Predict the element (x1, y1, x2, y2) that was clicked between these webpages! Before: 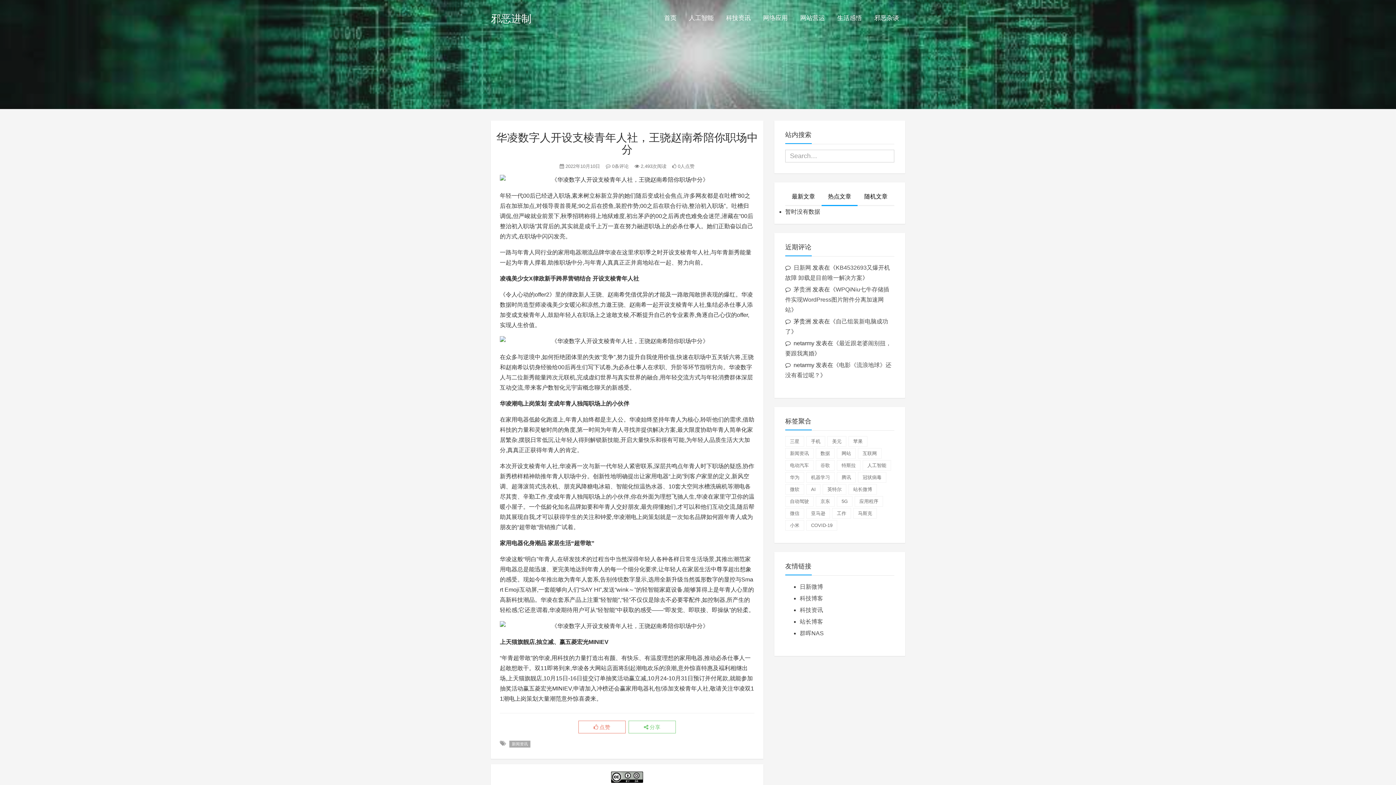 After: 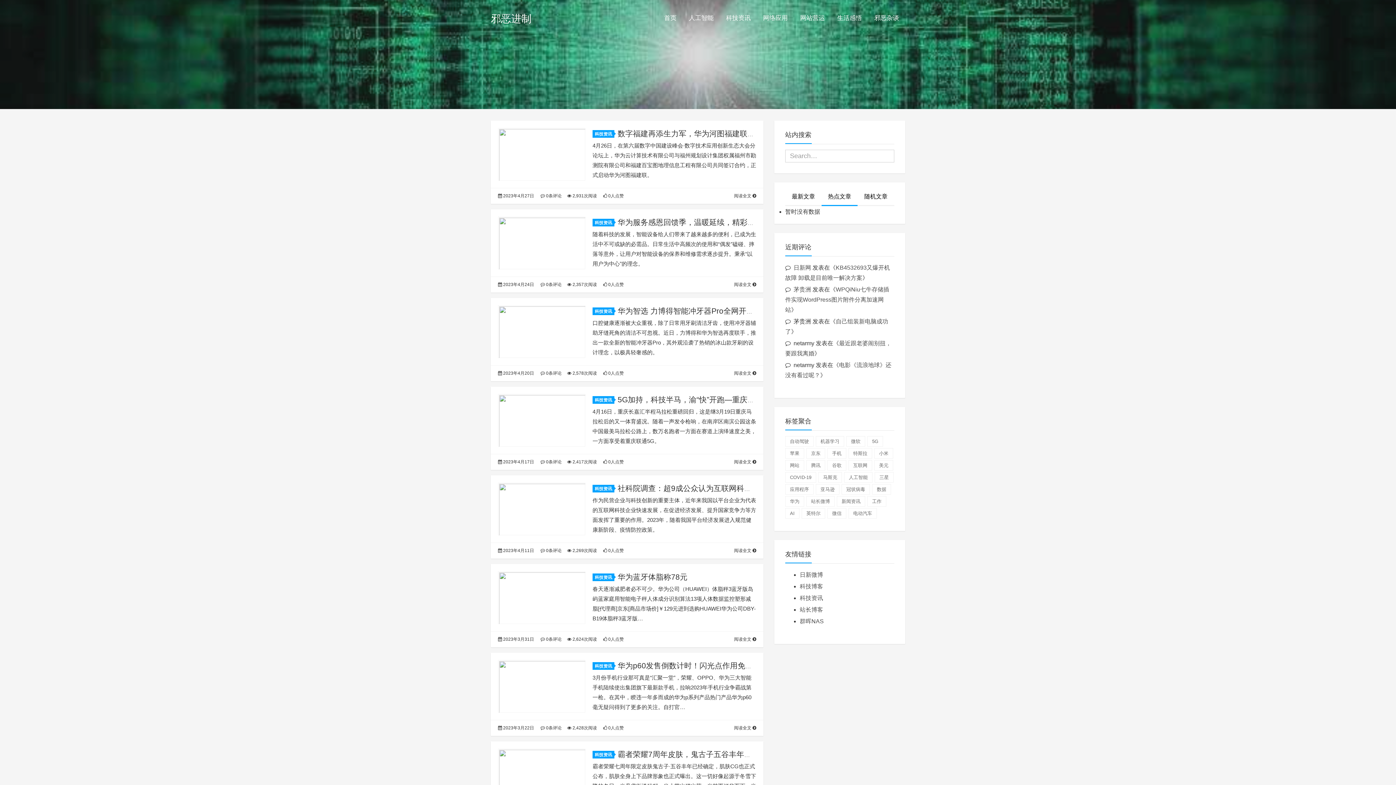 Action: bbox: (785, 472, 804, 482) label: 华为